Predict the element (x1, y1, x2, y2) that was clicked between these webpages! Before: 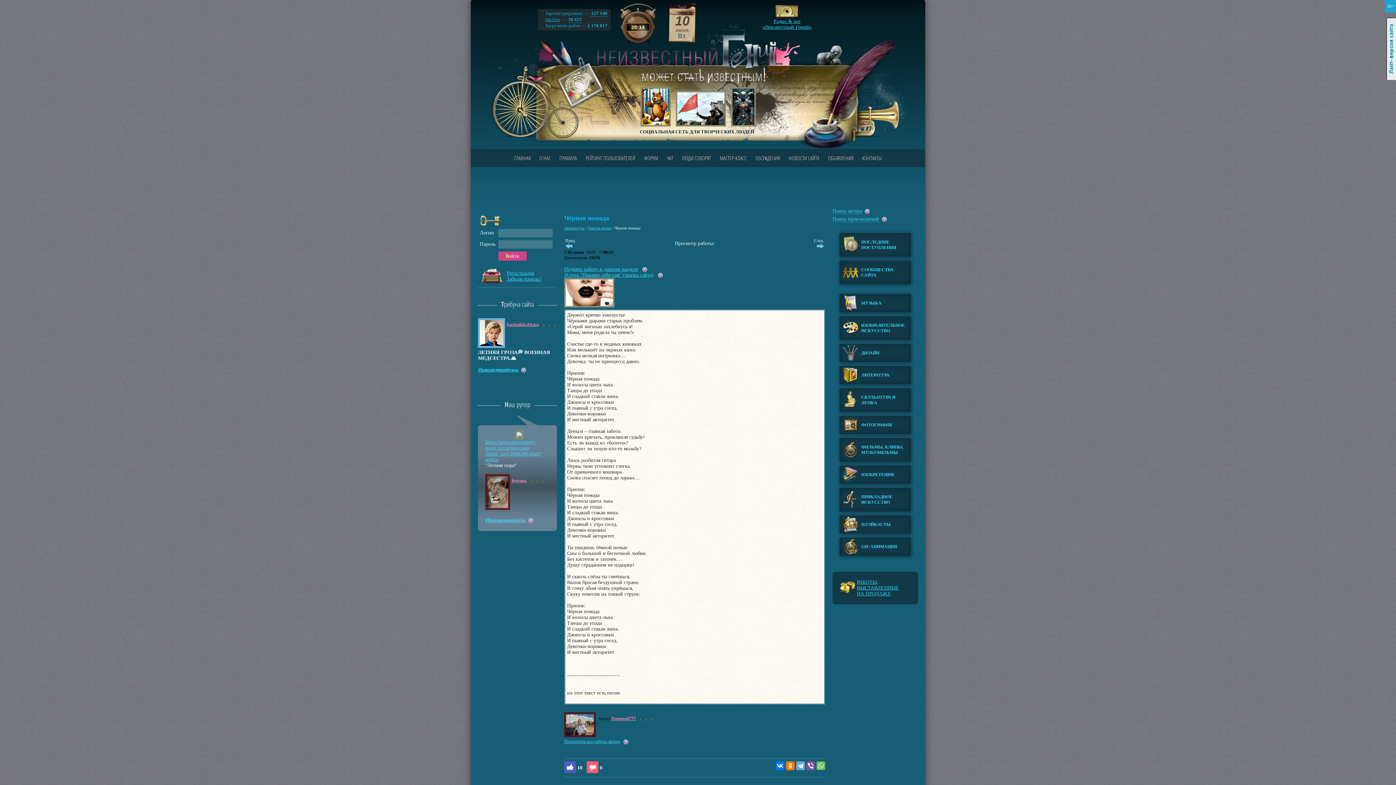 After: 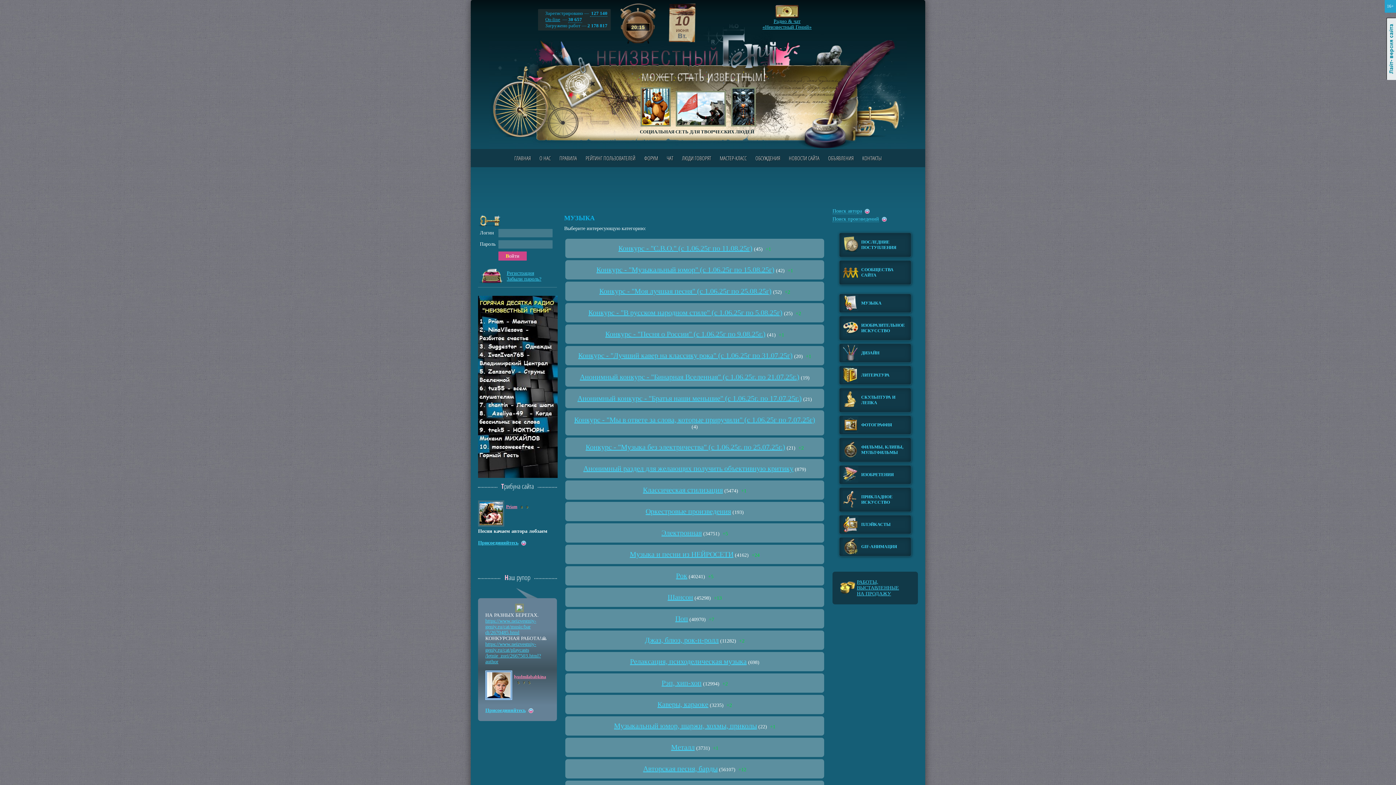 Action: label: МУЗЫКА bbox: (839, 293, 911, 313)